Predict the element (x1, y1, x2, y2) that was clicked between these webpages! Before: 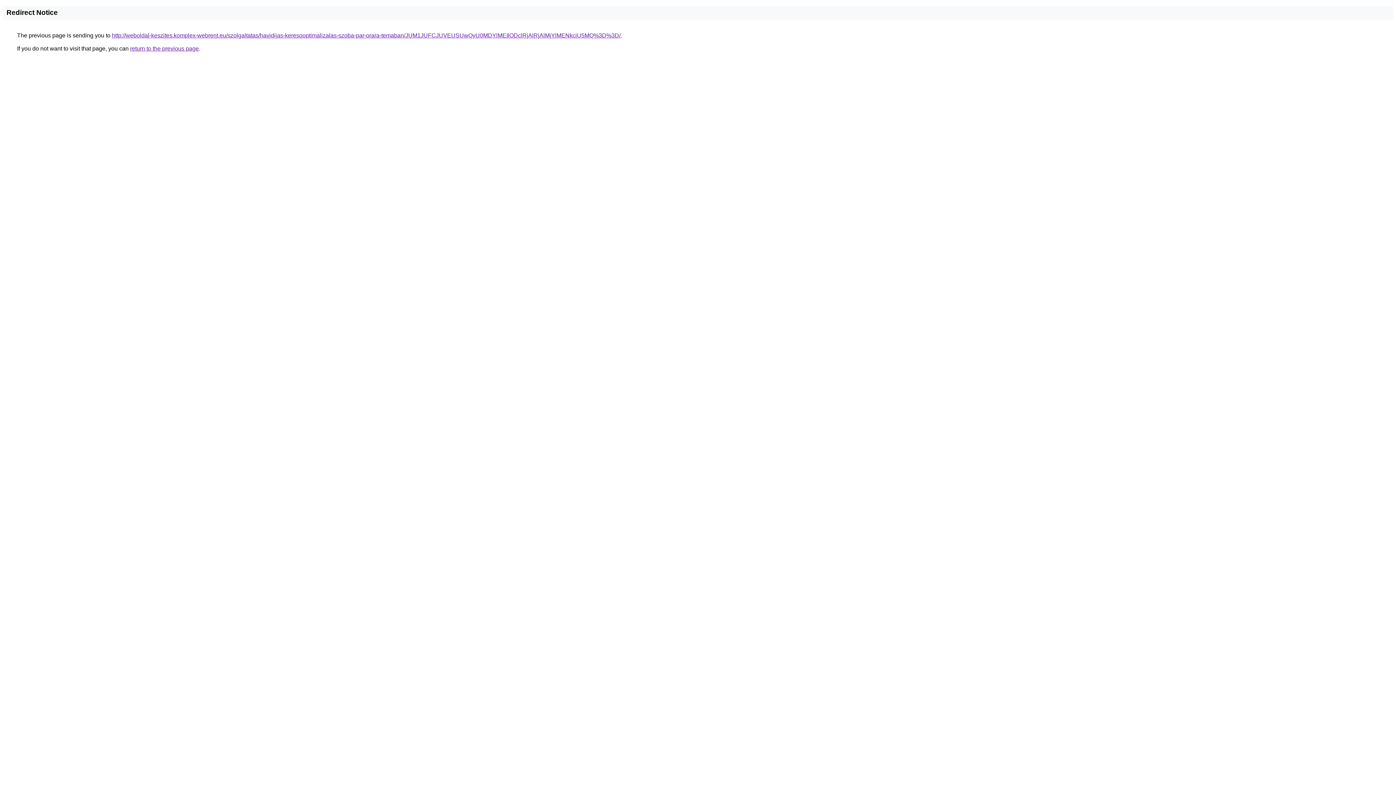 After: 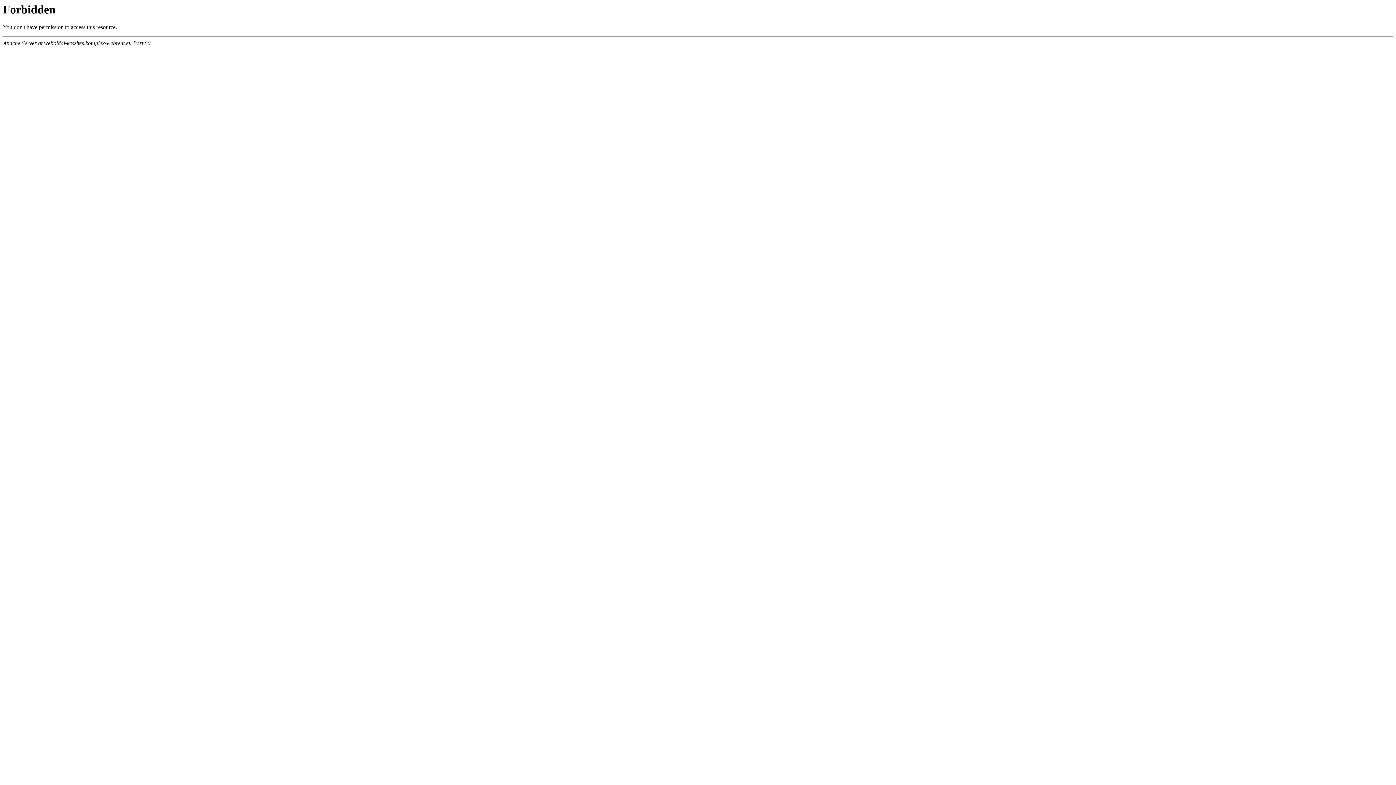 Action: label: http://weboldal-keszites.komplex-webrent.eu/szolgaltatas/havidijas-keresooptimalizalas-szoba-par-orara-temaban/JUM1JUFCJUVEUSUwQyU0MDYlMEIlODclRjAlRjAlMjYlMENkciU5MQ%3D%3D/ bbox: (112, 32, 620, 38)